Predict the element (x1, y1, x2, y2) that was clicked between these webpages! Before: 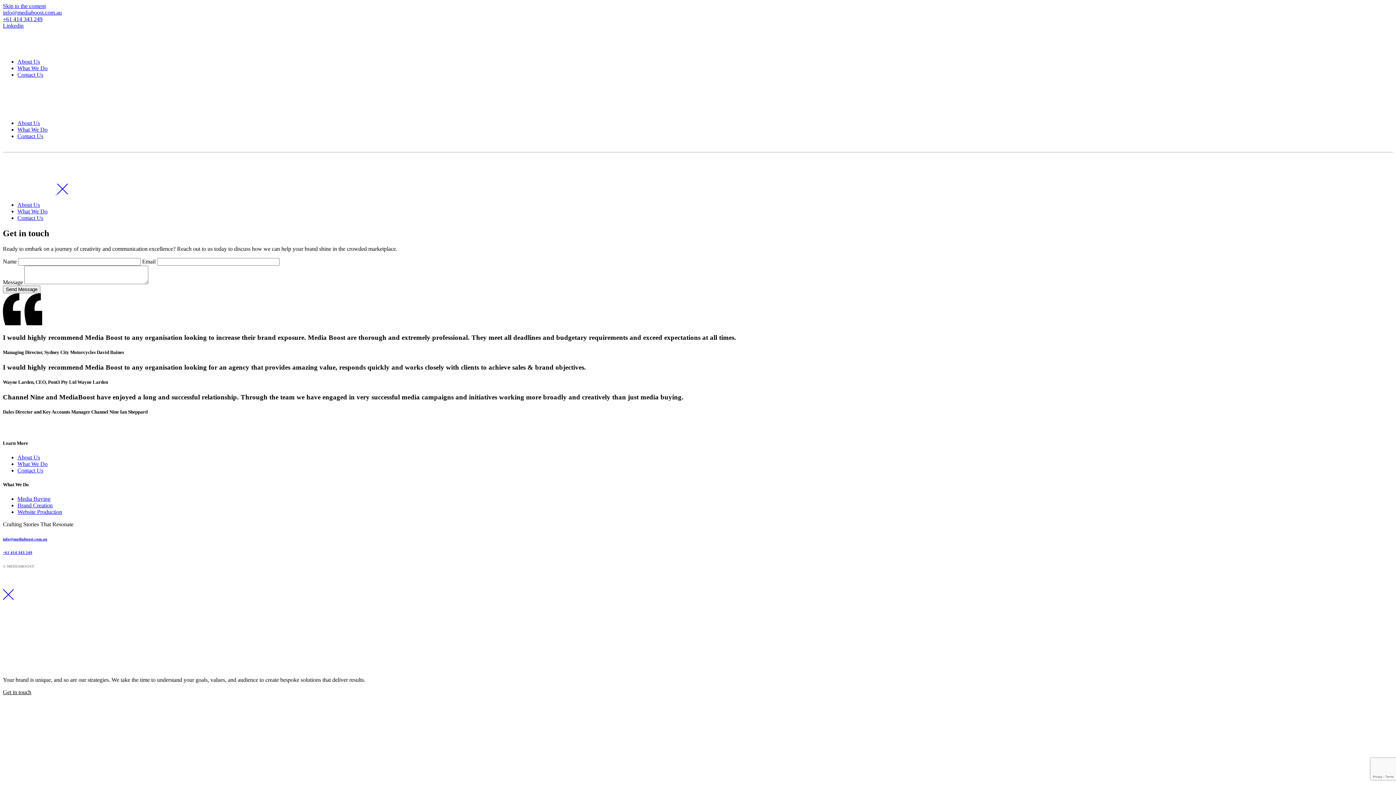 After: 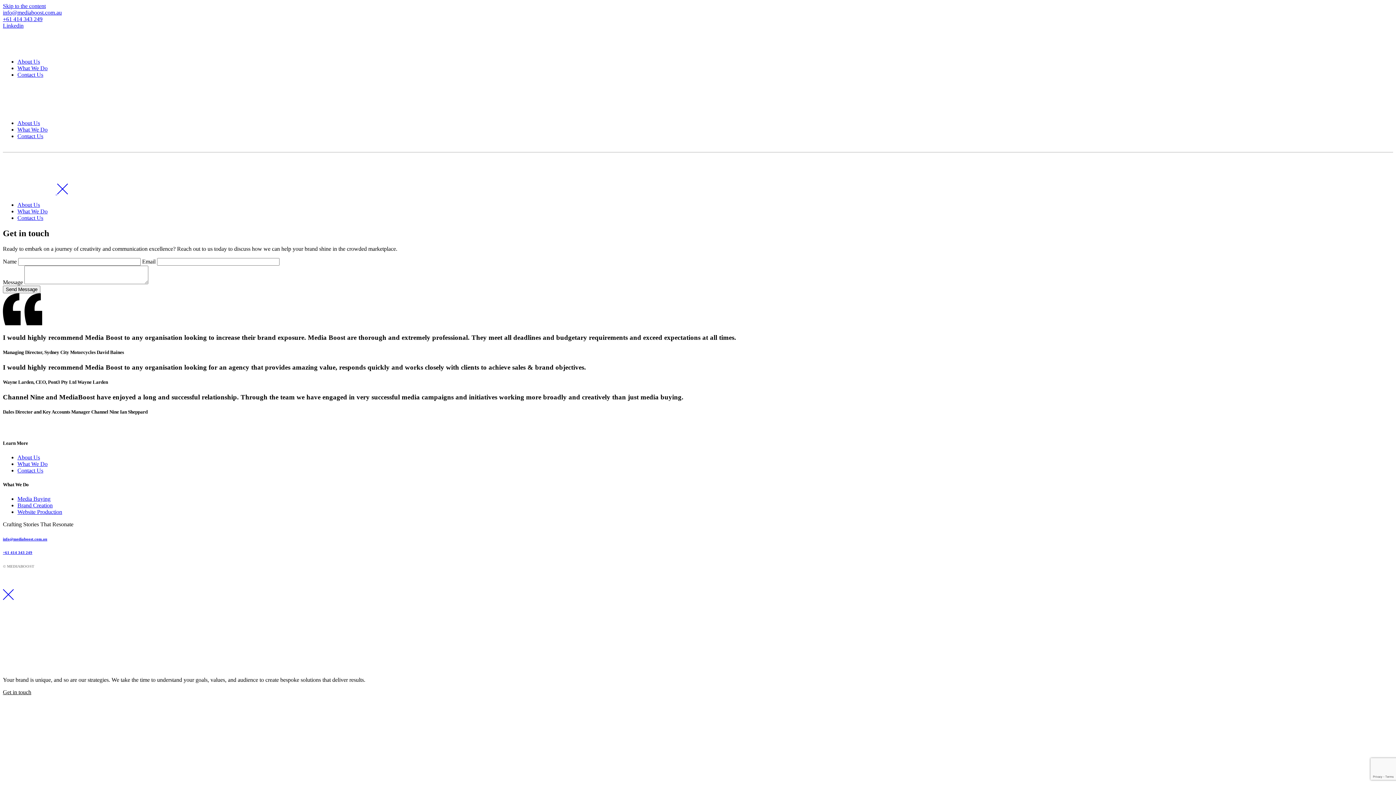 Action: bbox: (2, 2, 45, 9) label: Skip to the content